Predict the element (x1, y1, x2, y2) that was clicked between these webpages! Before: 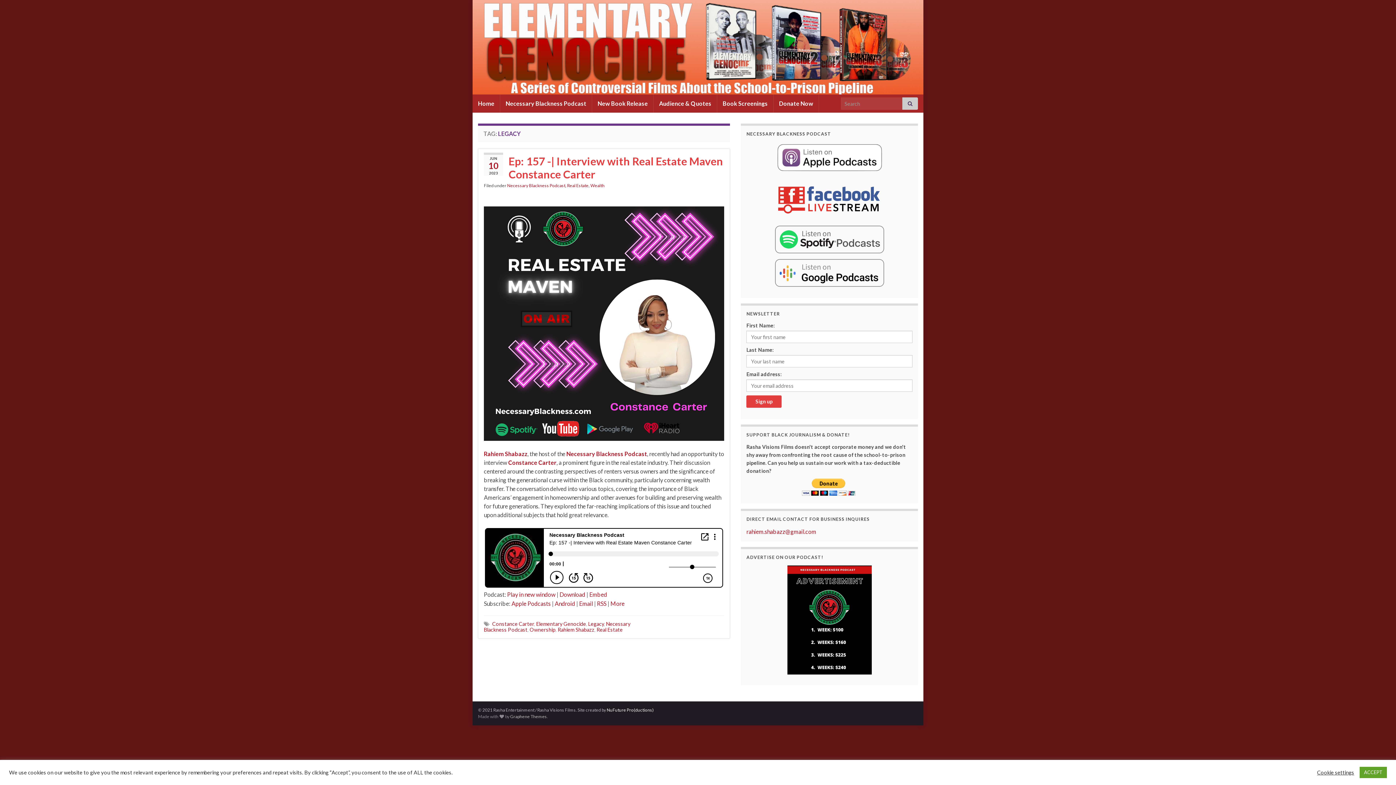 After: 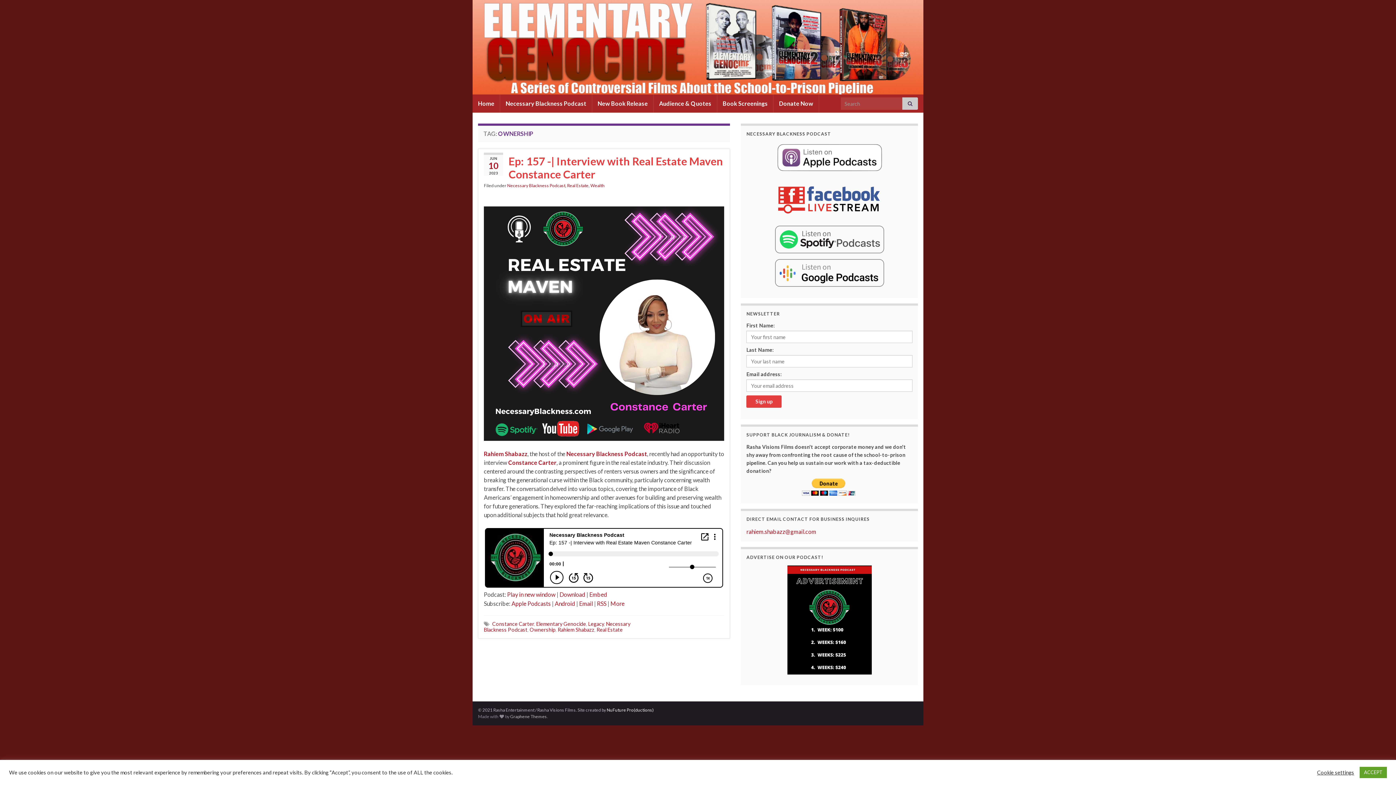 Action: label: Ownership bbox: (529, 626, 555, 632)